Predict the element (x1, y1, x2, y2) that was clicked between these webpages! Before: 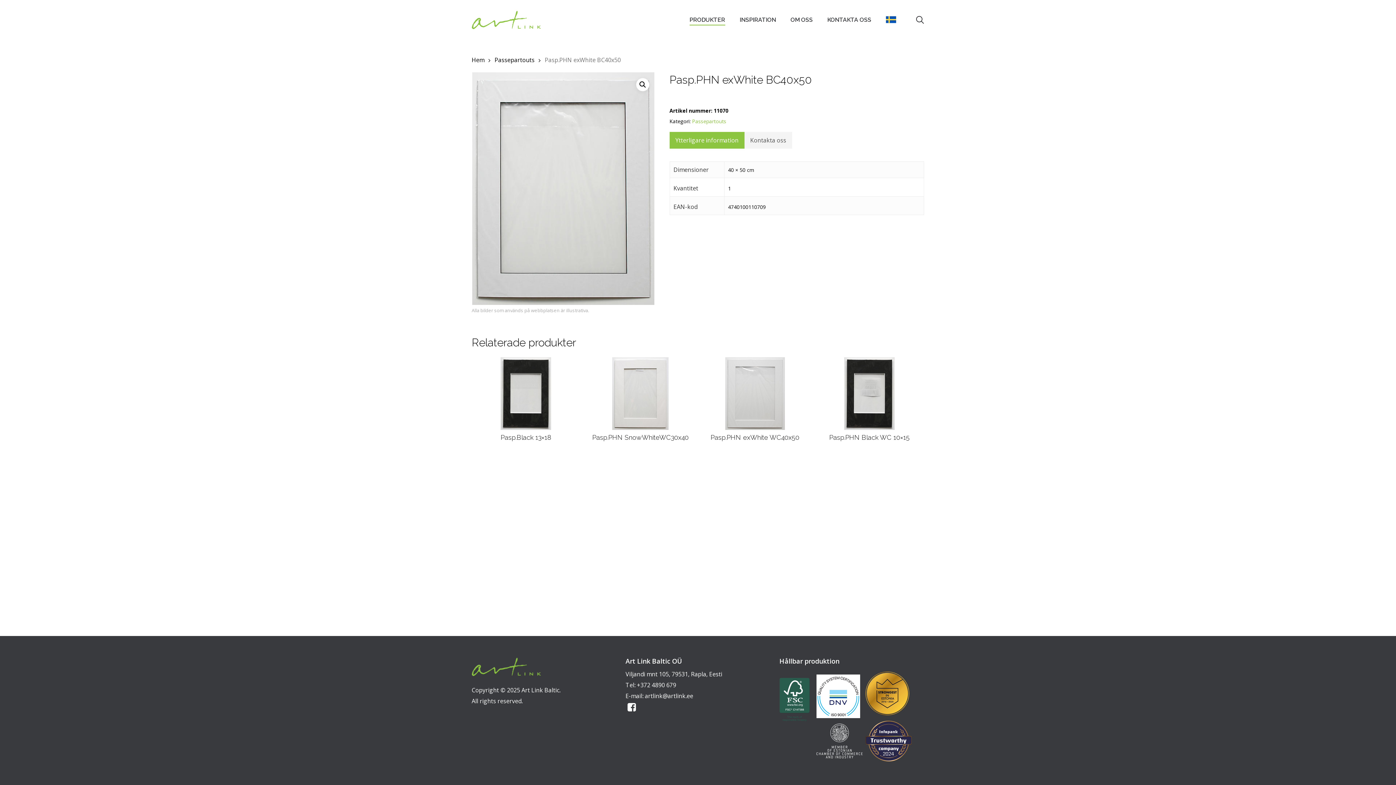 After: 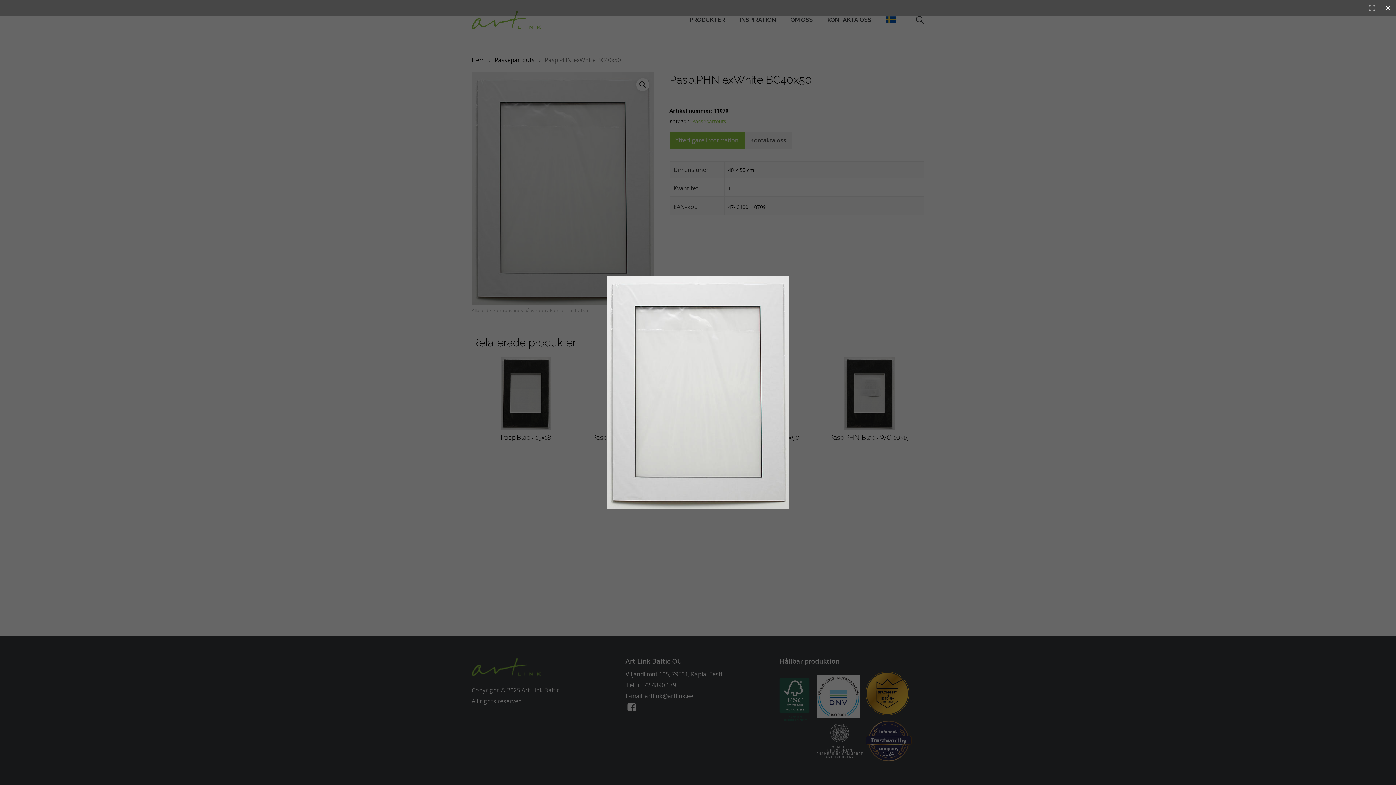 Action: bbox: (471, 72, 655, 304)